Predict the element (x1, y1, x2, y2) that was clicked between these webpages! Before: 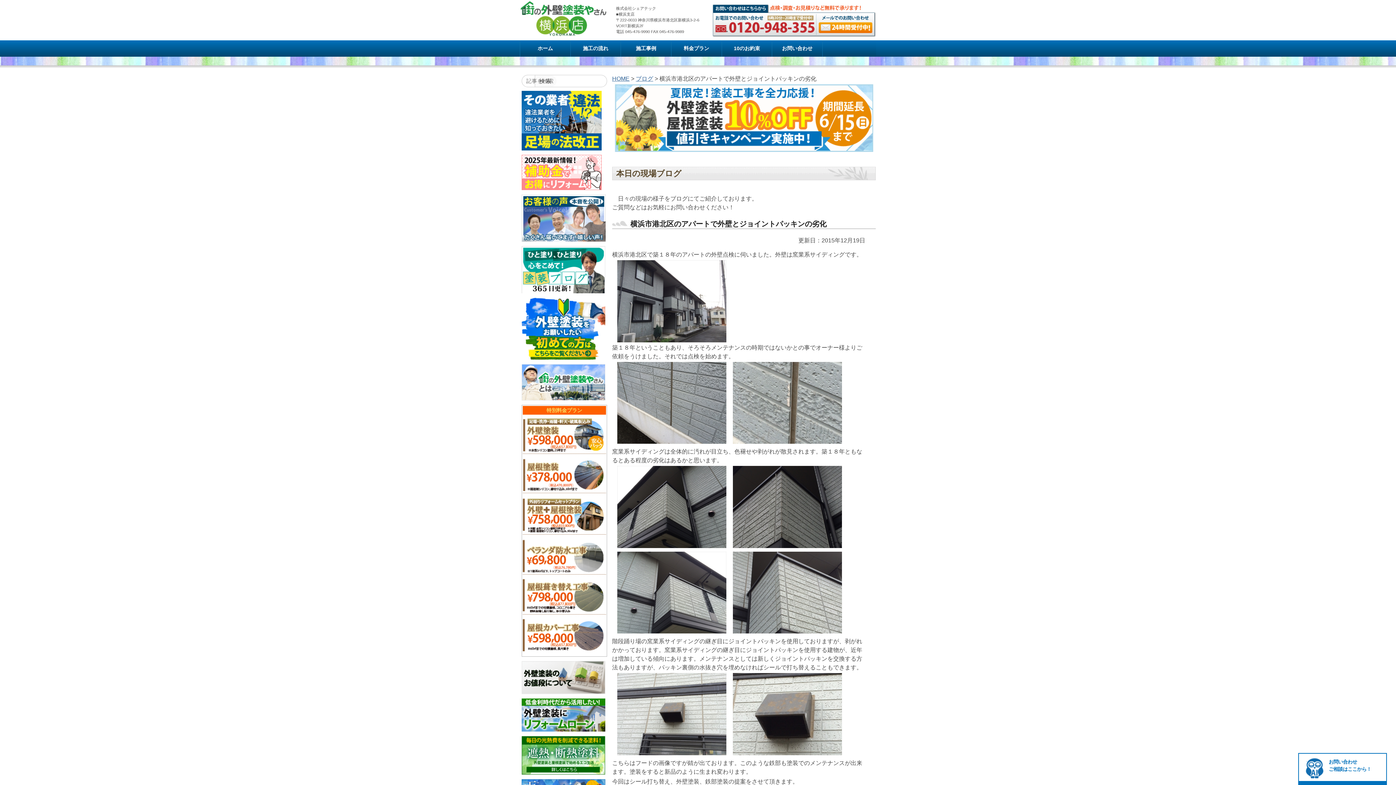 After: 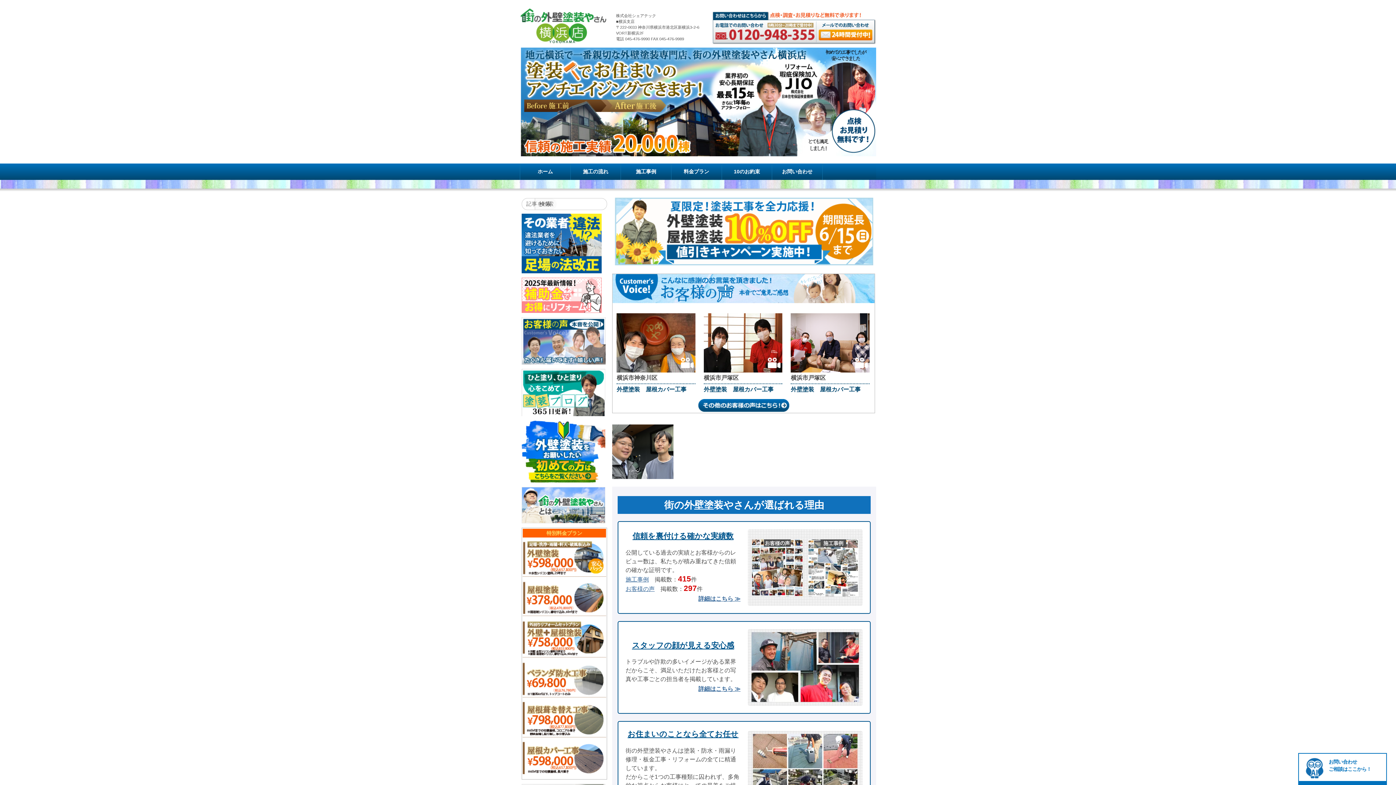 Action: bbox: (520, 0, 606, 6)